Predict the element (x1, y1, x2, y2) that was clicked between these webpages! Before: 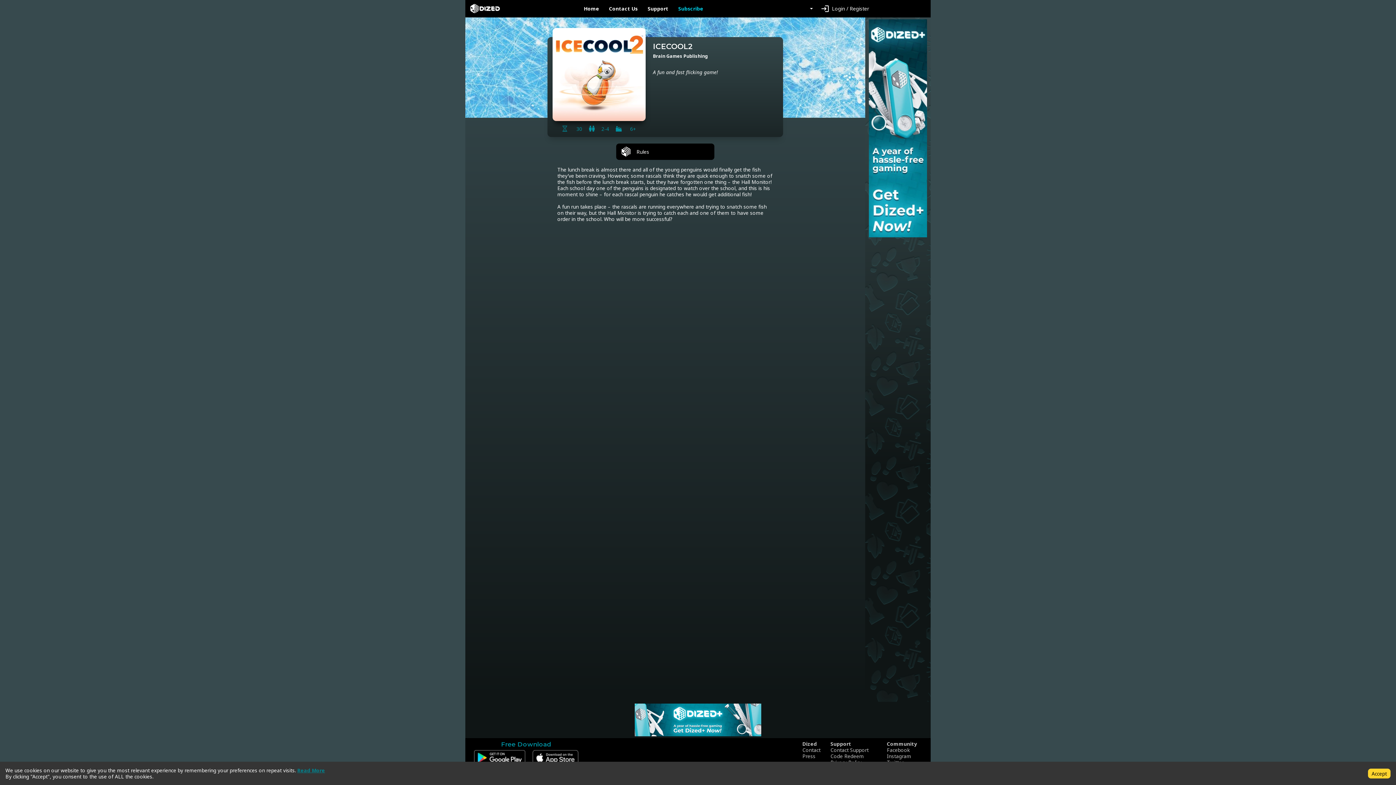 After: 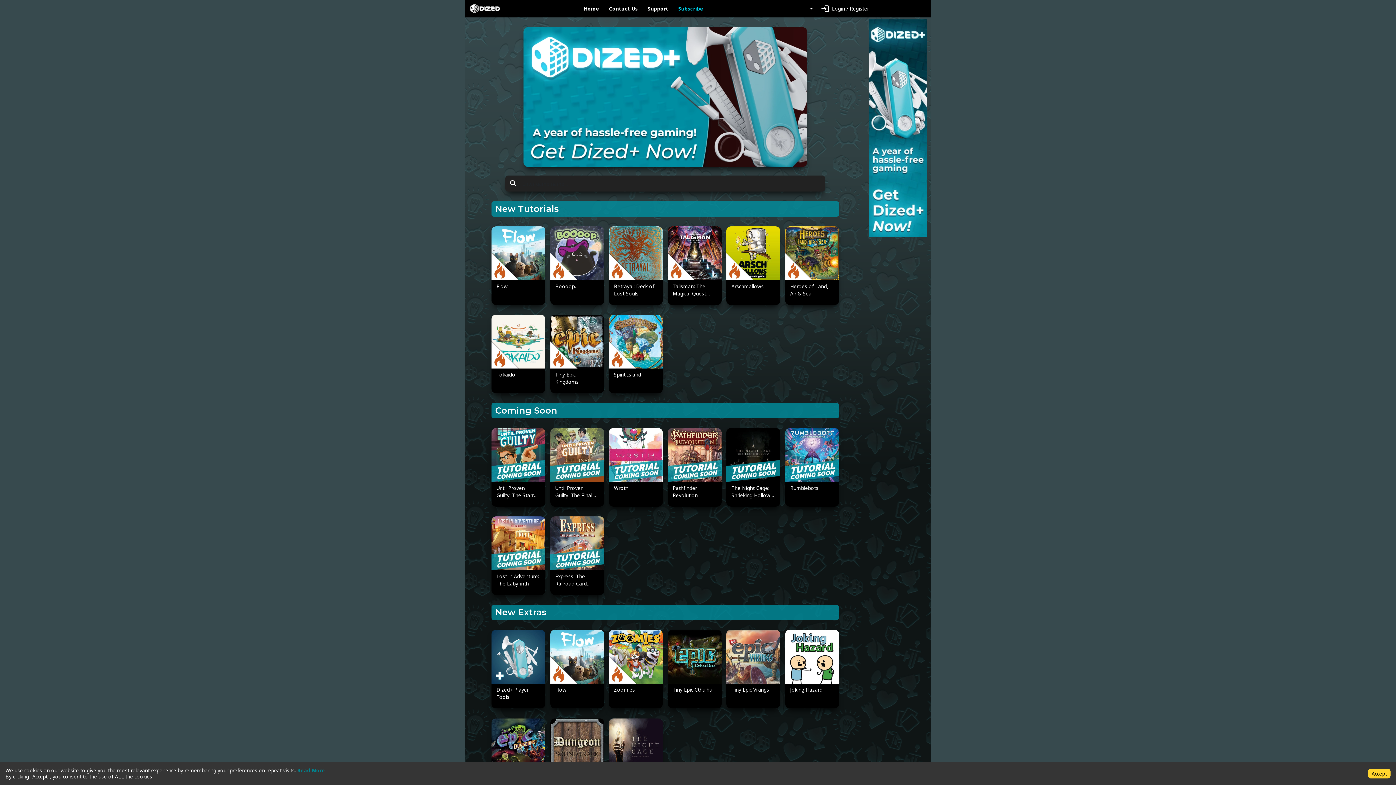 Action: bbox: (470, 4, 579, 13)